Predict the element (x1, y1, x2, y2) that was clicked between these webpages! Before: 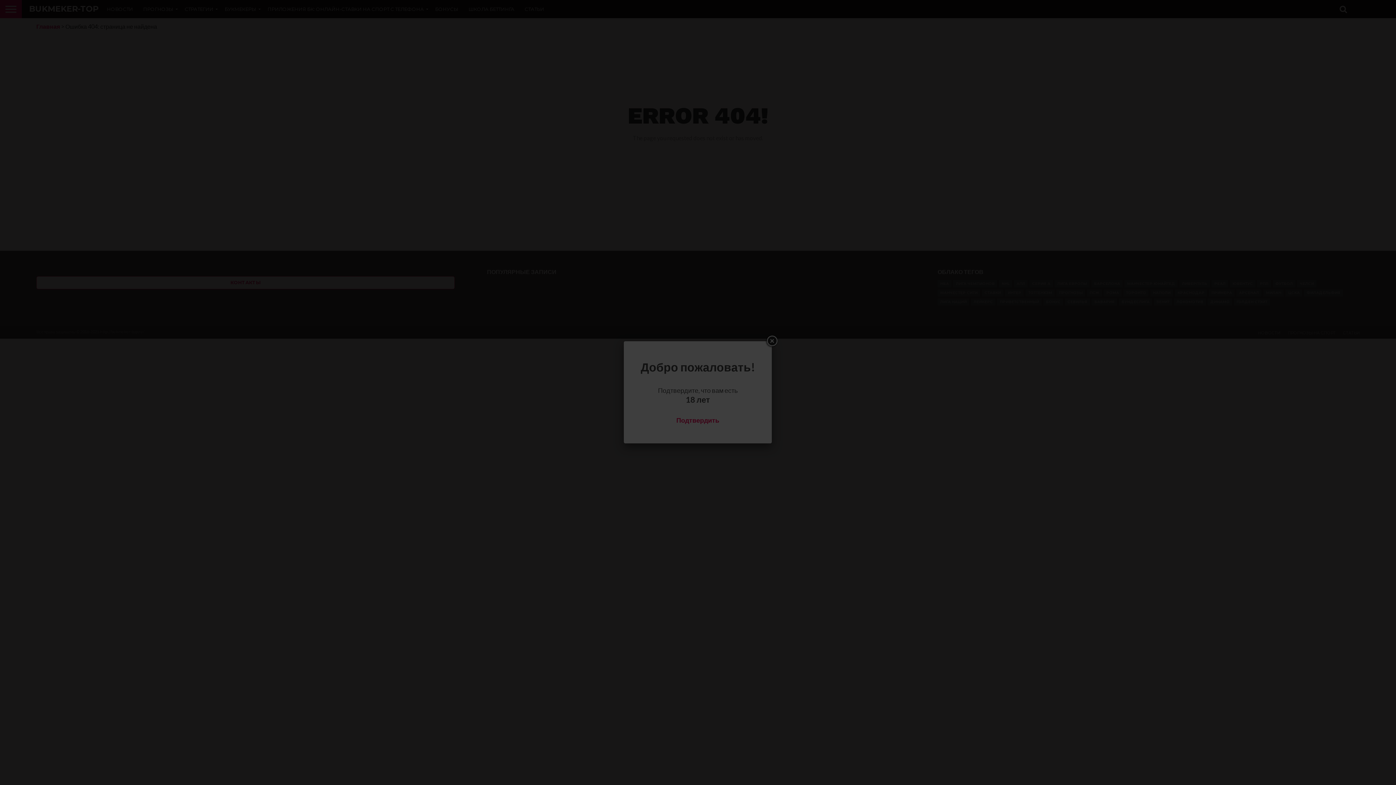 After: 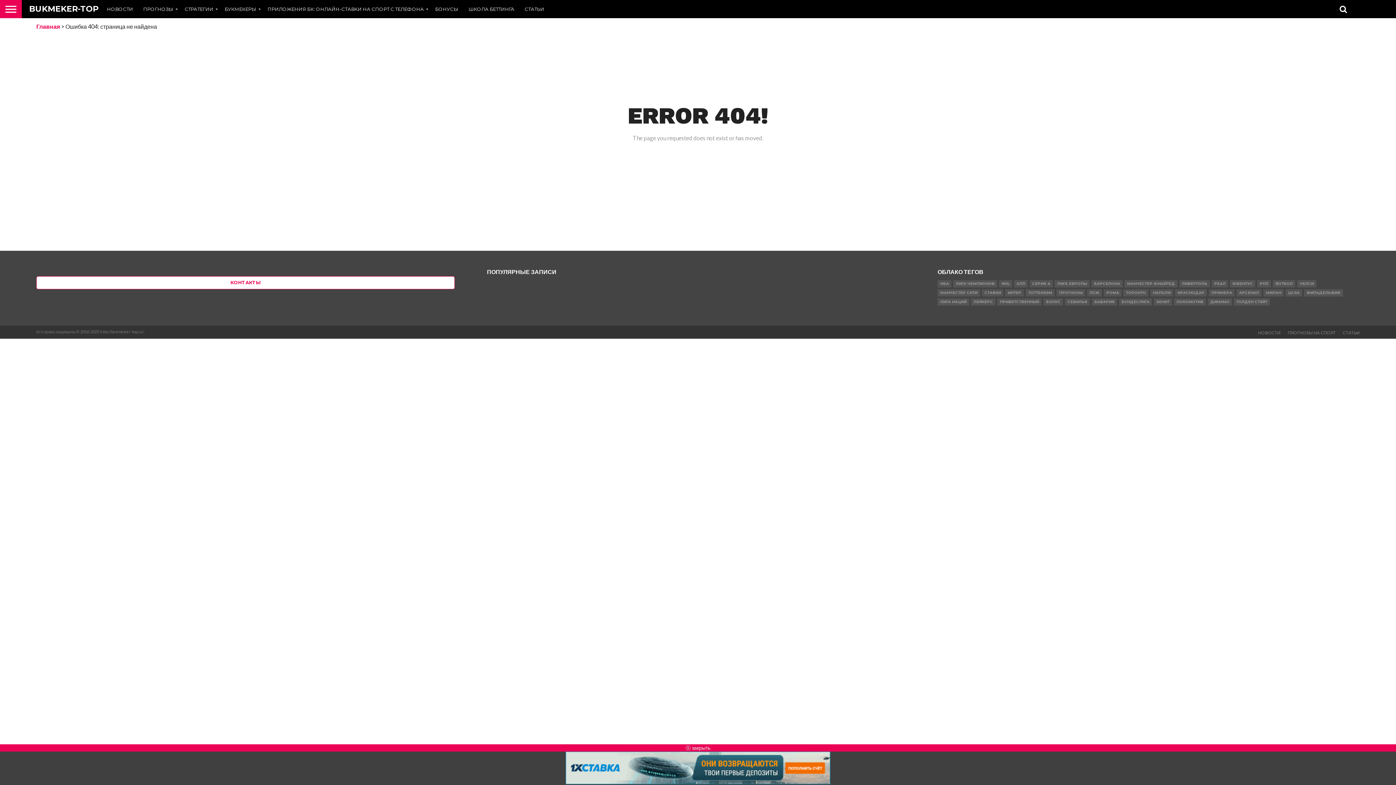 Action: label: Подтвердить bbox: (676, 407, 719, 433)